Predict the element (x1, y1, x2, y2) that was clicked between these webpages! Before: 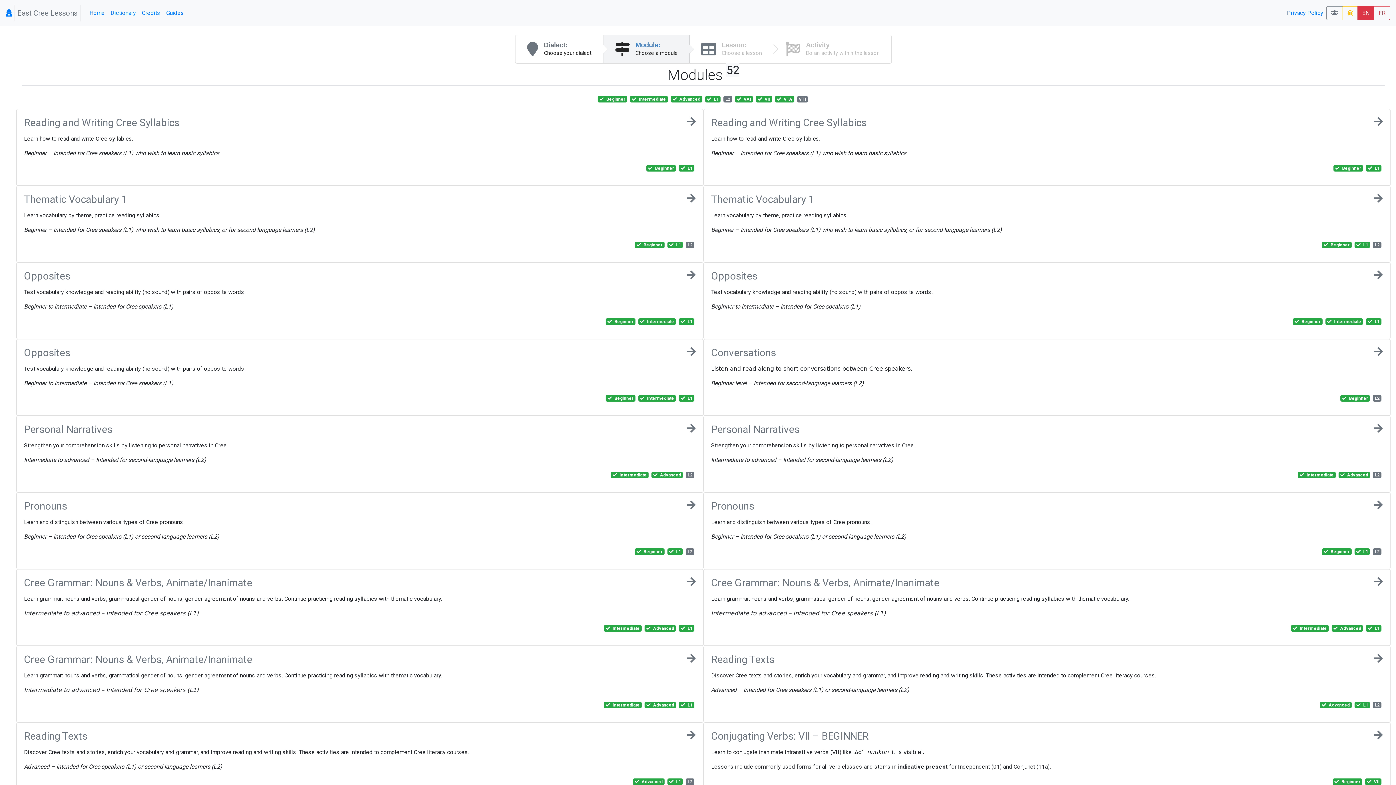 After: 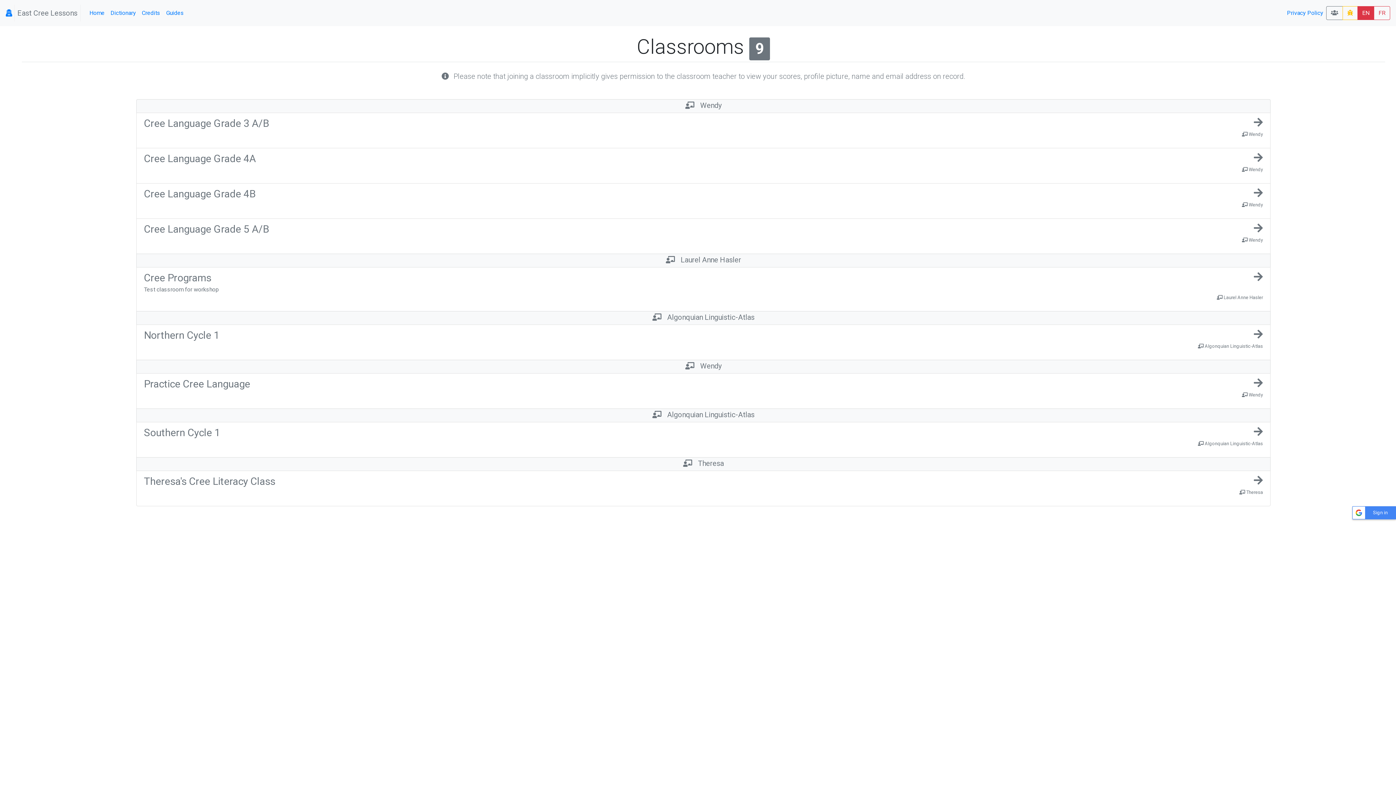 Action: bbox: (1326, 6, 1343, 20)